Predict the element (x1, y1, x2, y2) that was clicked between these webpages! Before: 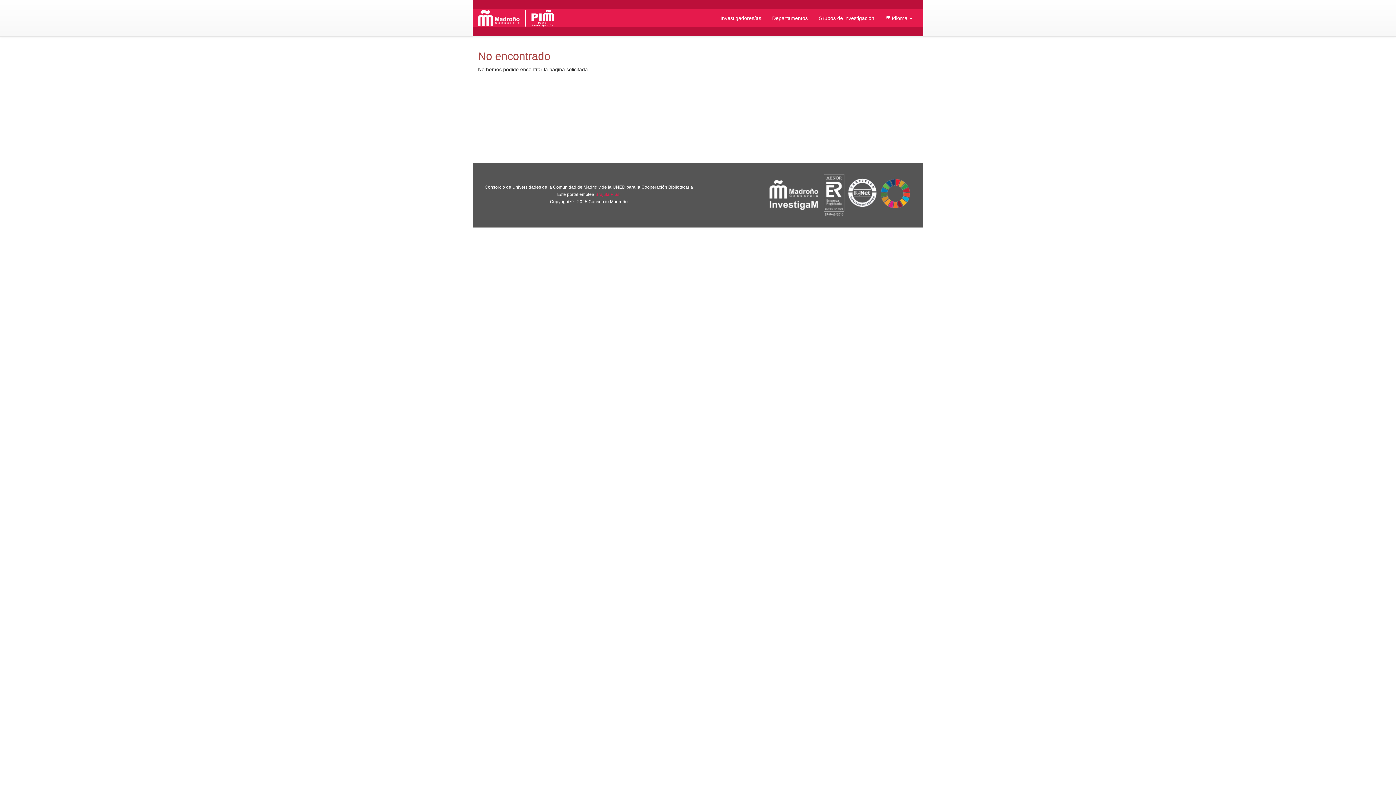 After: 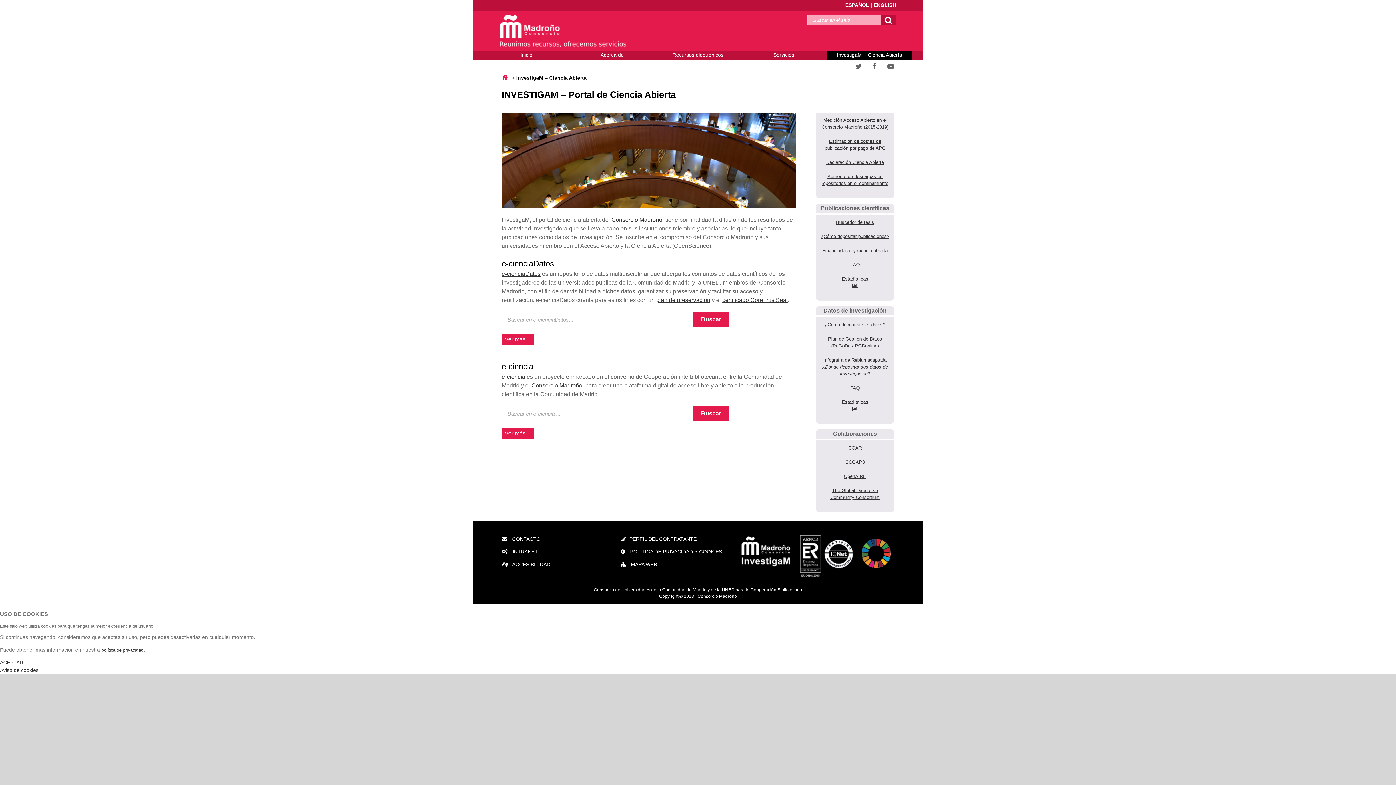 Action: bbox: (768, 178, 819, 211)